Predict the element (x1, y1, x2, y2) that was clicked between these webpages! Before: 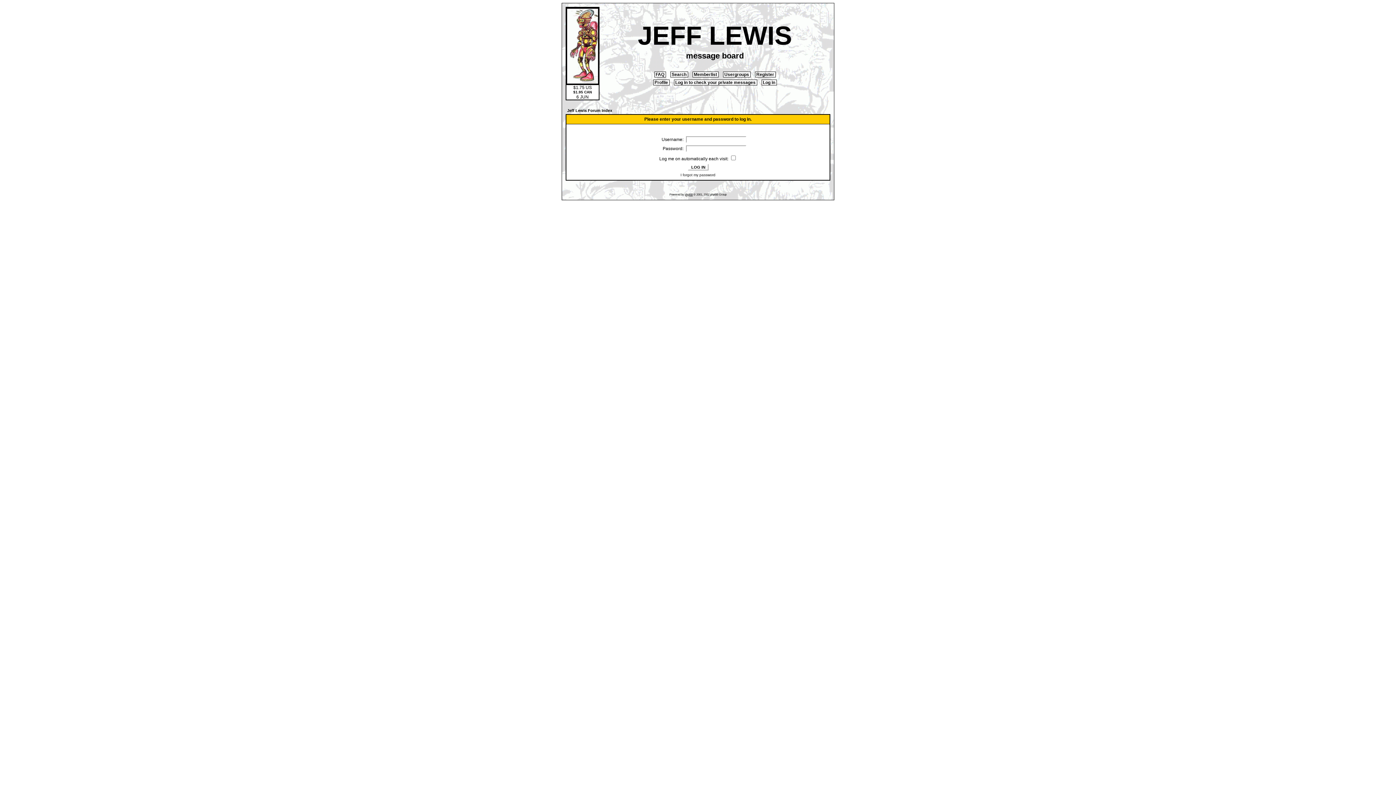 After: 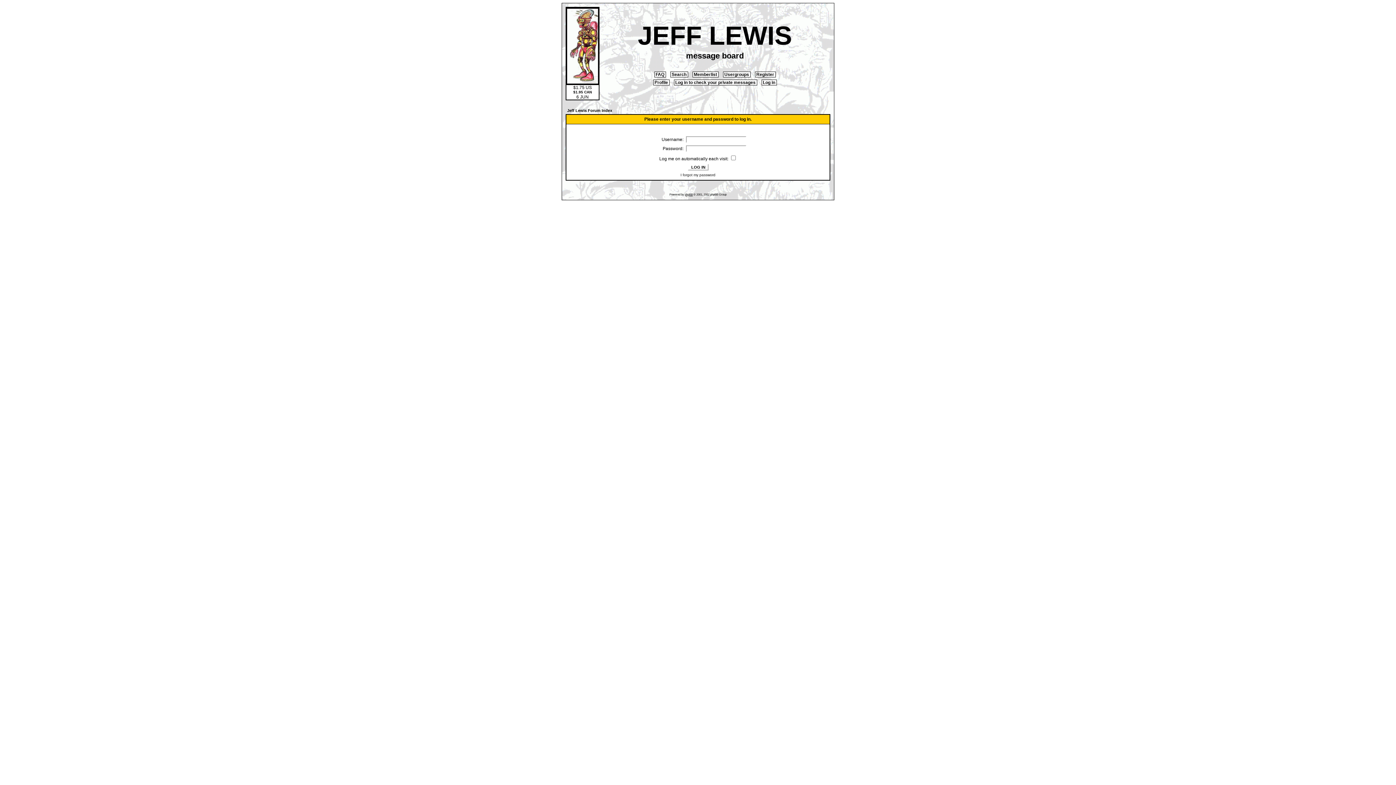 Action: label:  Log in to check your private messages  bbox: (674, 79, 757, 85)